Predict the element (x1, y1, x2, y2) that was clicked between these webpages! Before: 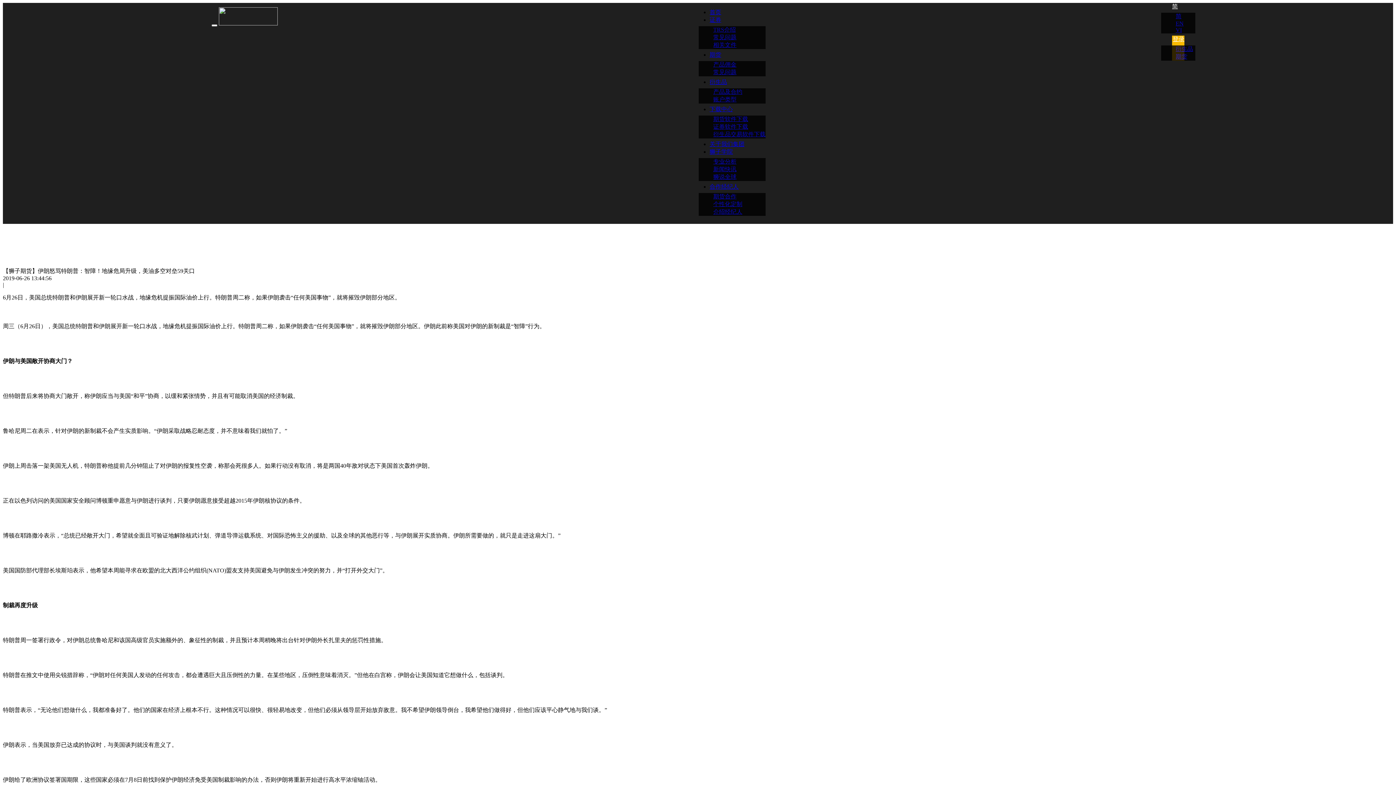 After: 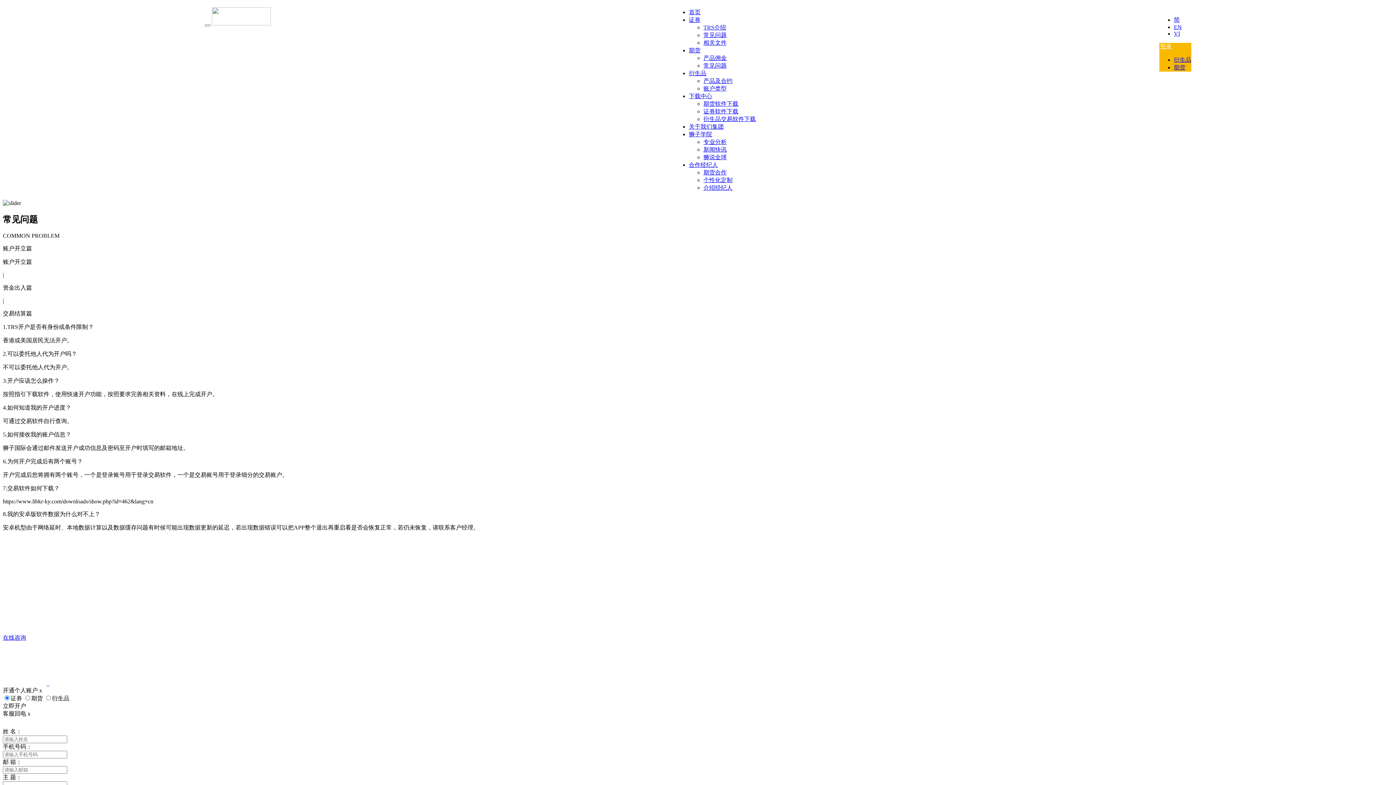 Action: label: 常见问题 bbox: (713, 34, 736, 40)